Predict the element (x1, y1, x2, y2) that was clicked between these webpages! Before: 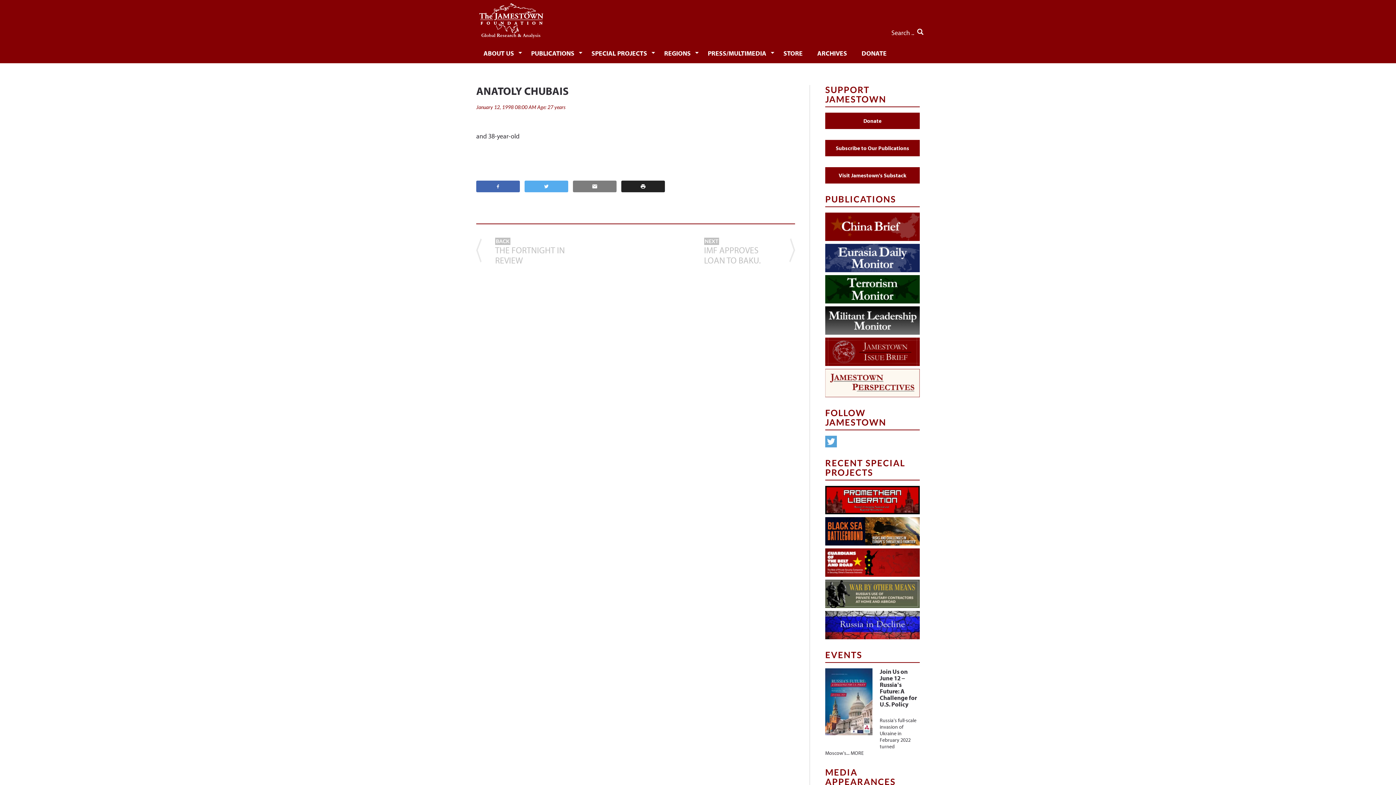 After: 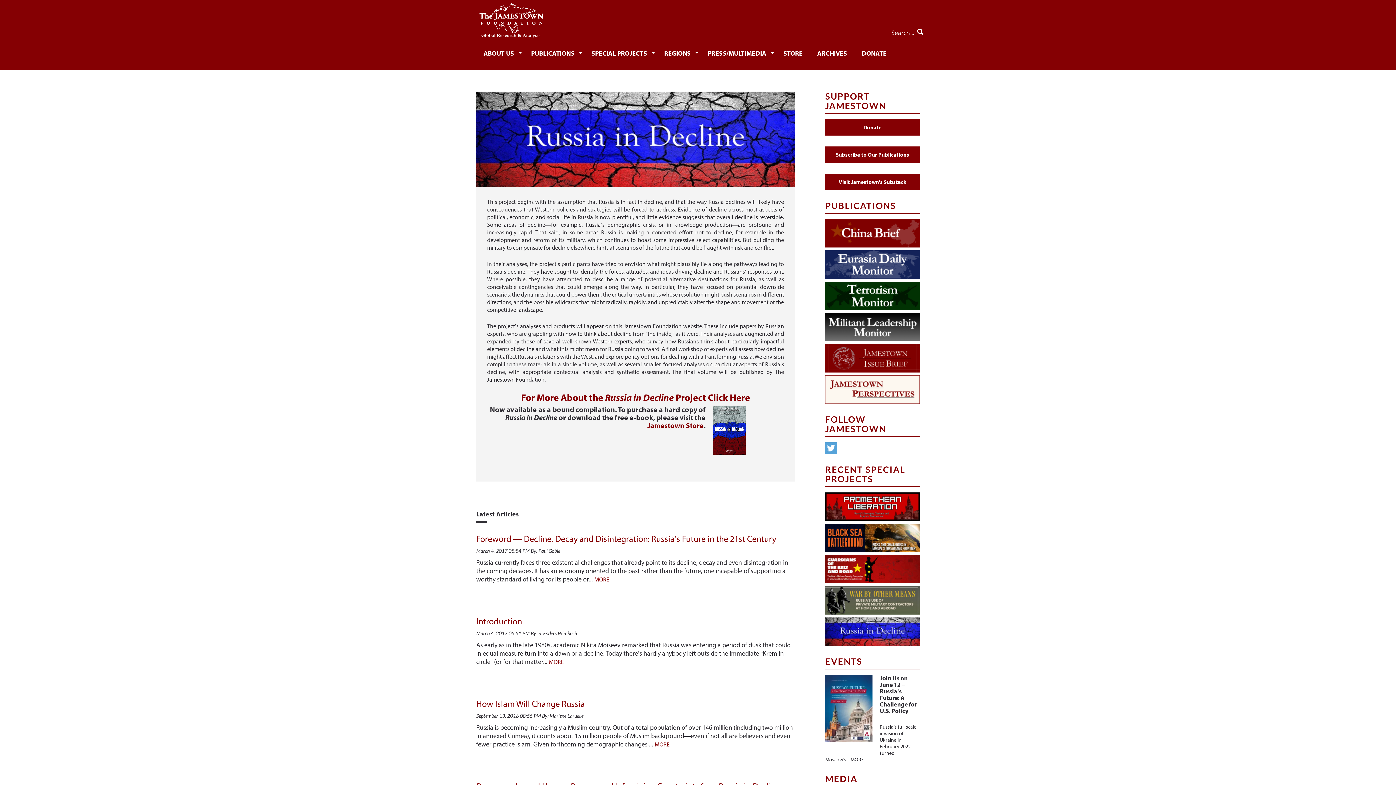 Action: bbox: (825, 611, 920, 639)